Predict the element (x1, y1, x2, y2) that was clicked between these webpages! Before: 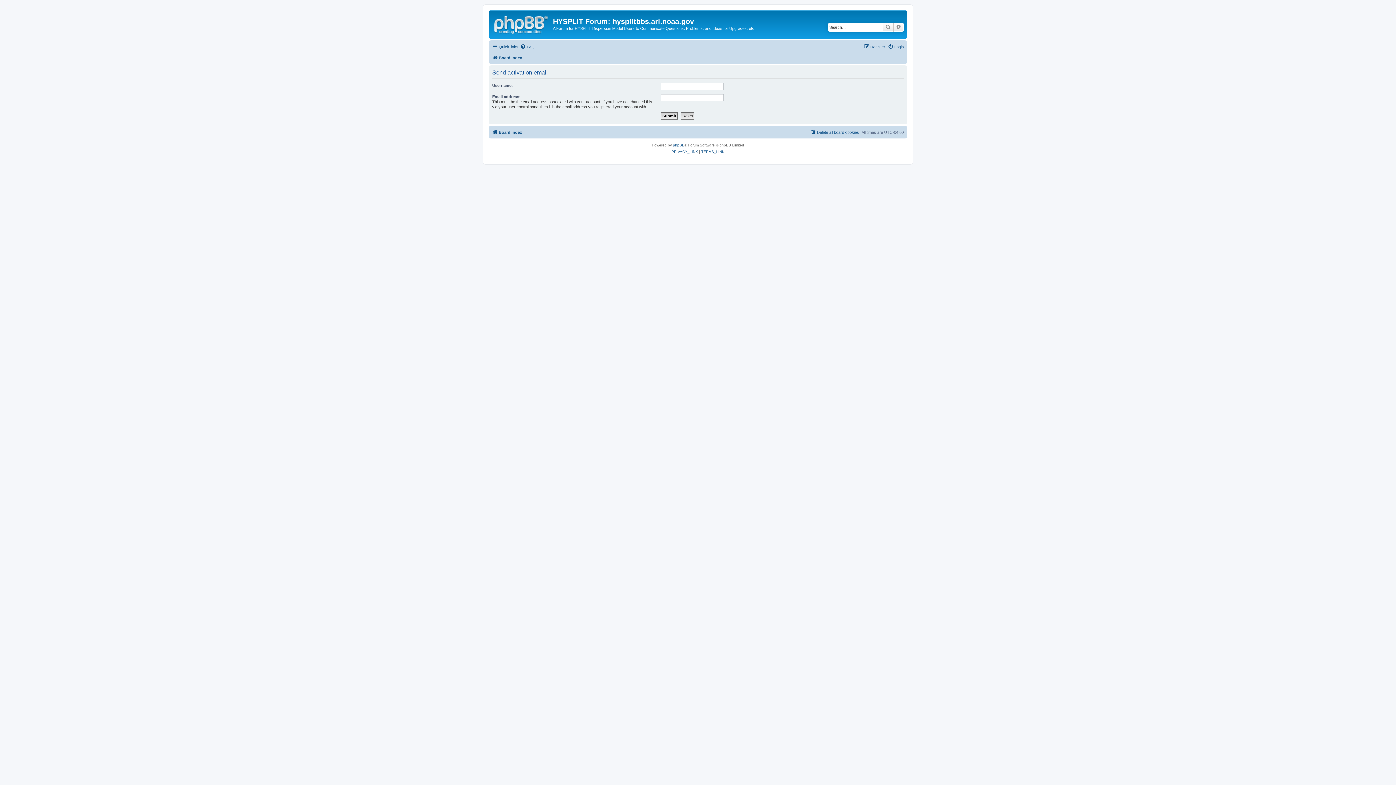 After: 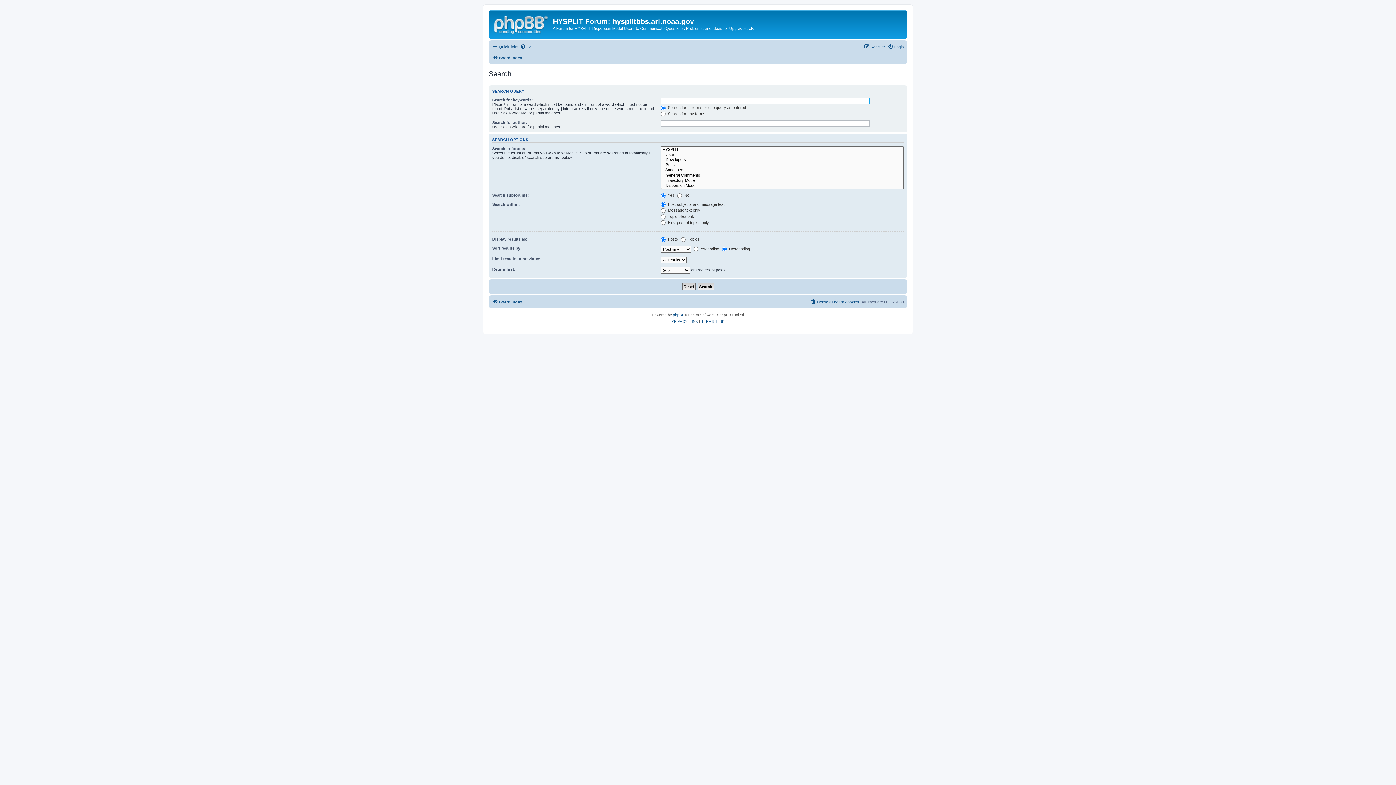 Action: label: Advanced search bbox: (893, 22, 904, 31)